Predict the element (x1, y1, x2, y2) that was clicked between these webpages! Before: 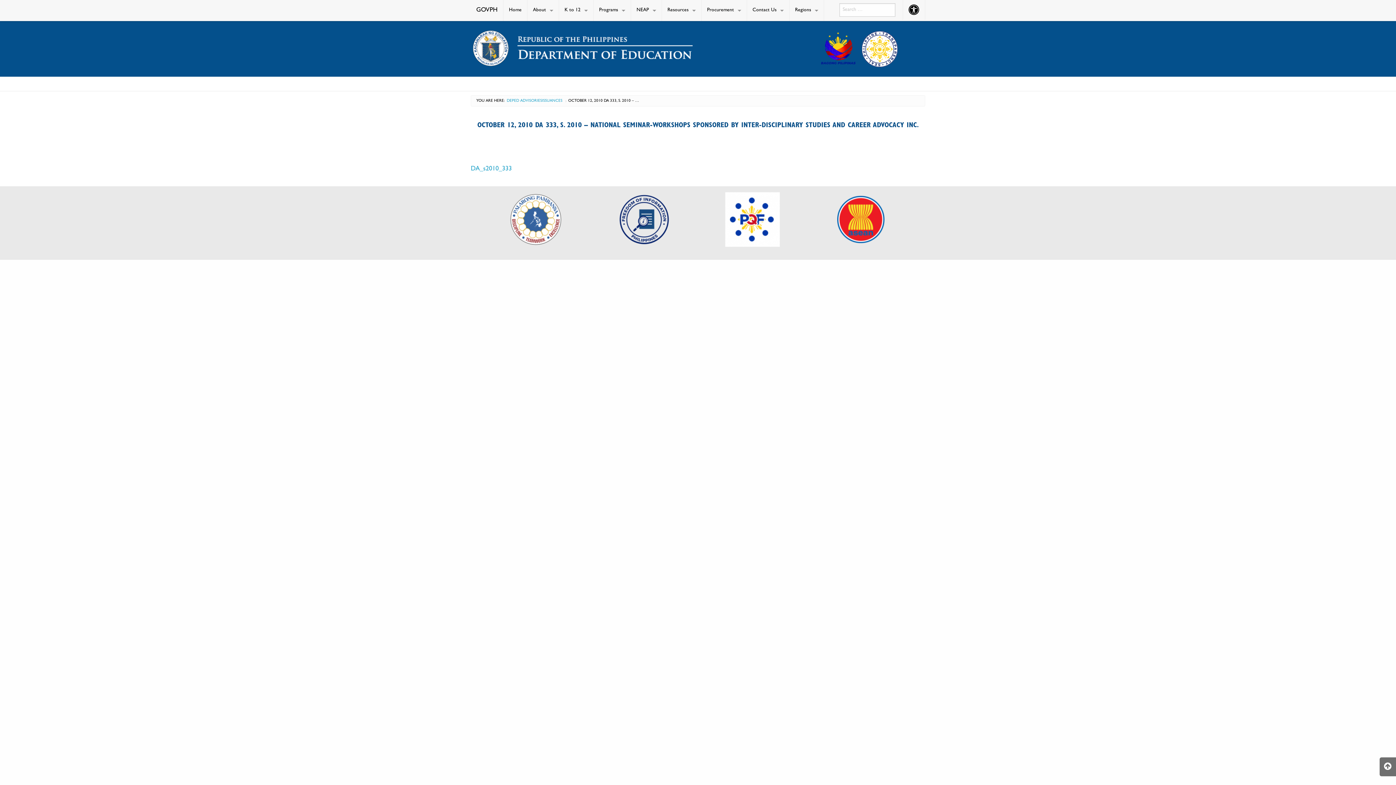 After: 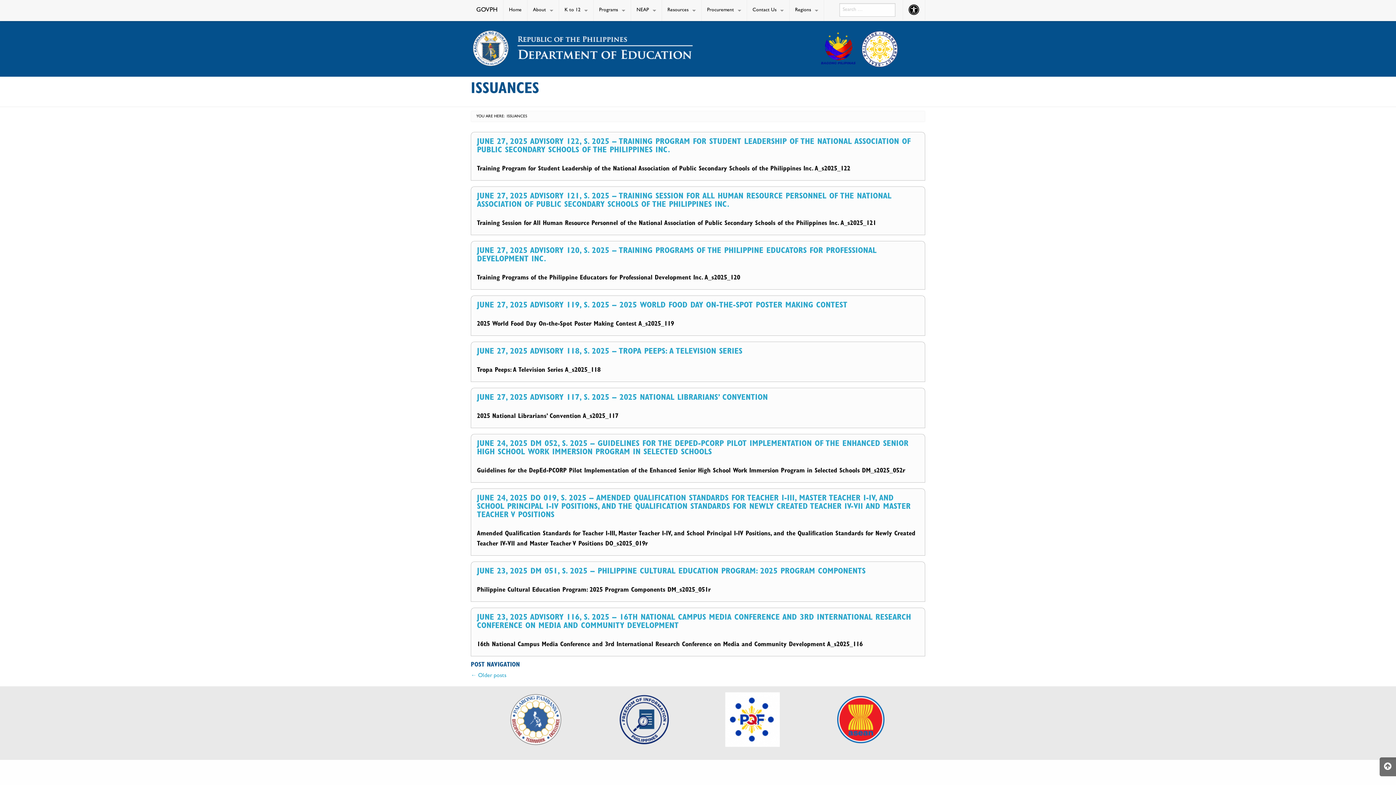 Action: label: ISSUANCES bbox: (542, 99, 562, 103)